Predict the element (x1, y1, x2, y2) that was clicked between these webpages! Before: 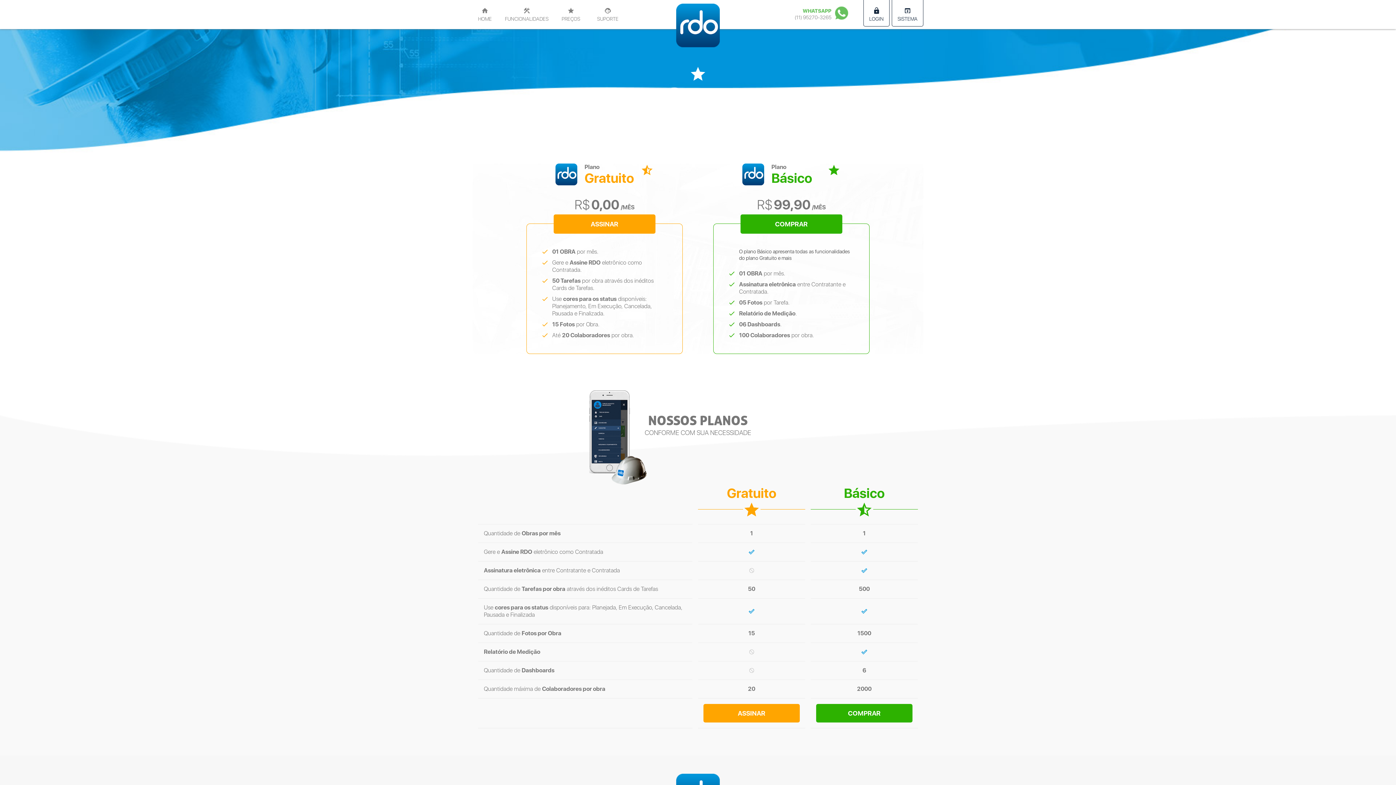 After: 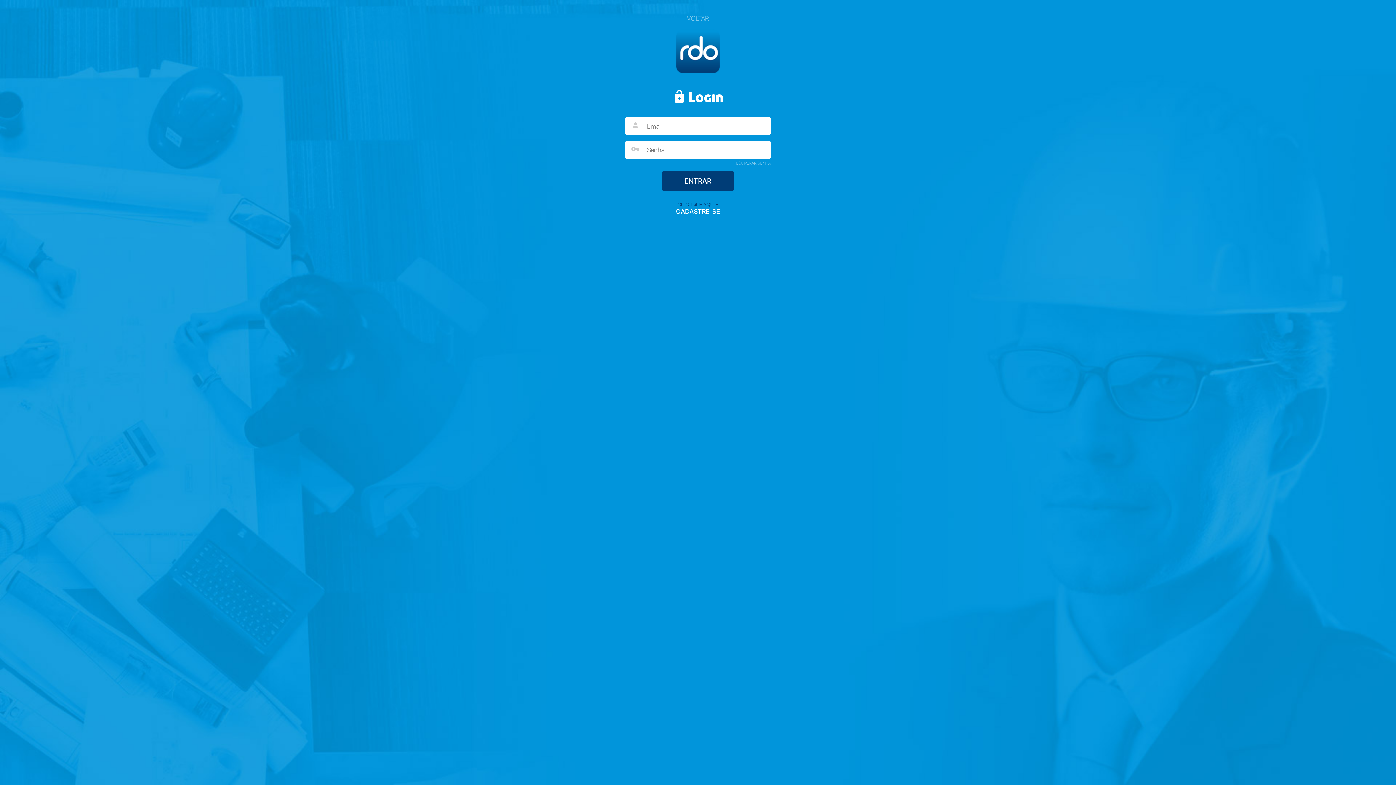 Action: bbox: (816, 704, 912, 722) label: COMPRAR